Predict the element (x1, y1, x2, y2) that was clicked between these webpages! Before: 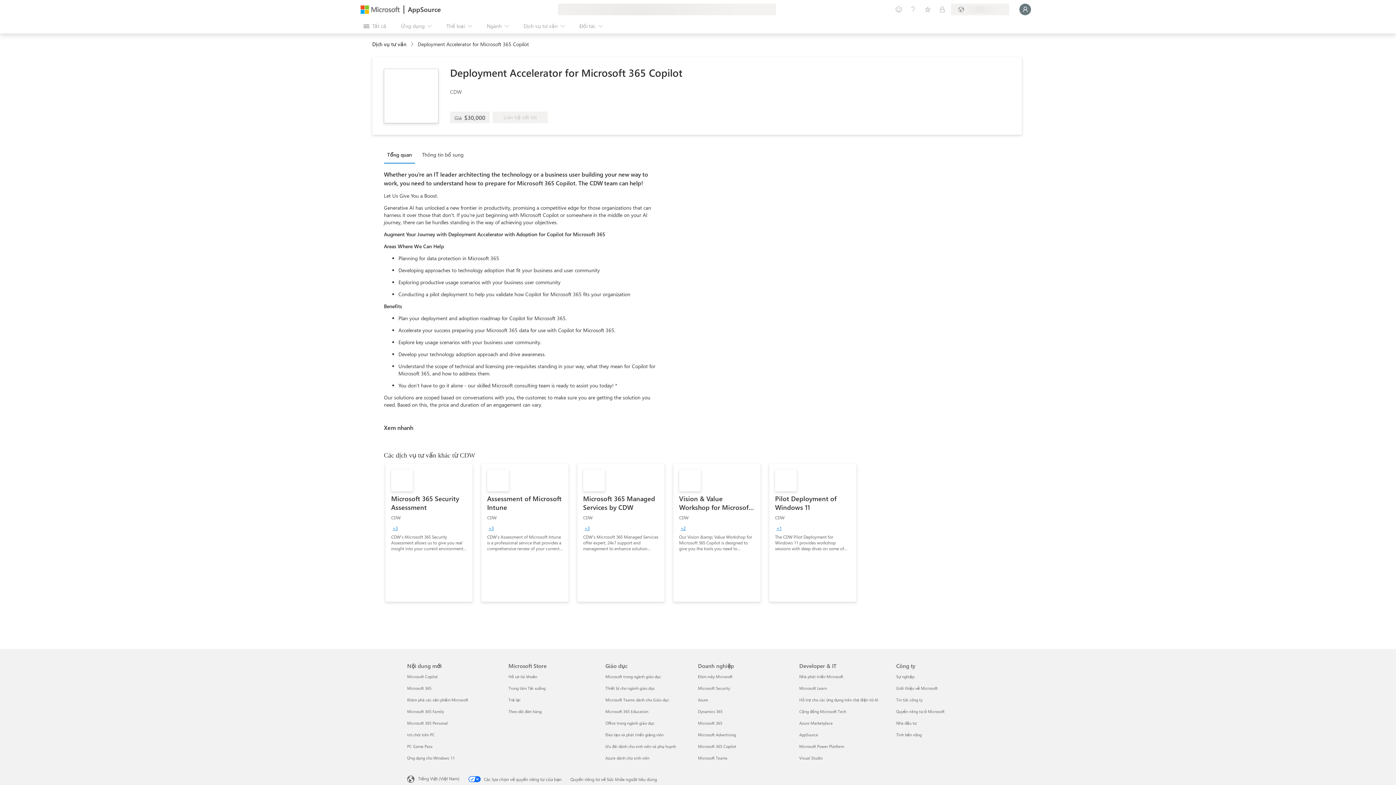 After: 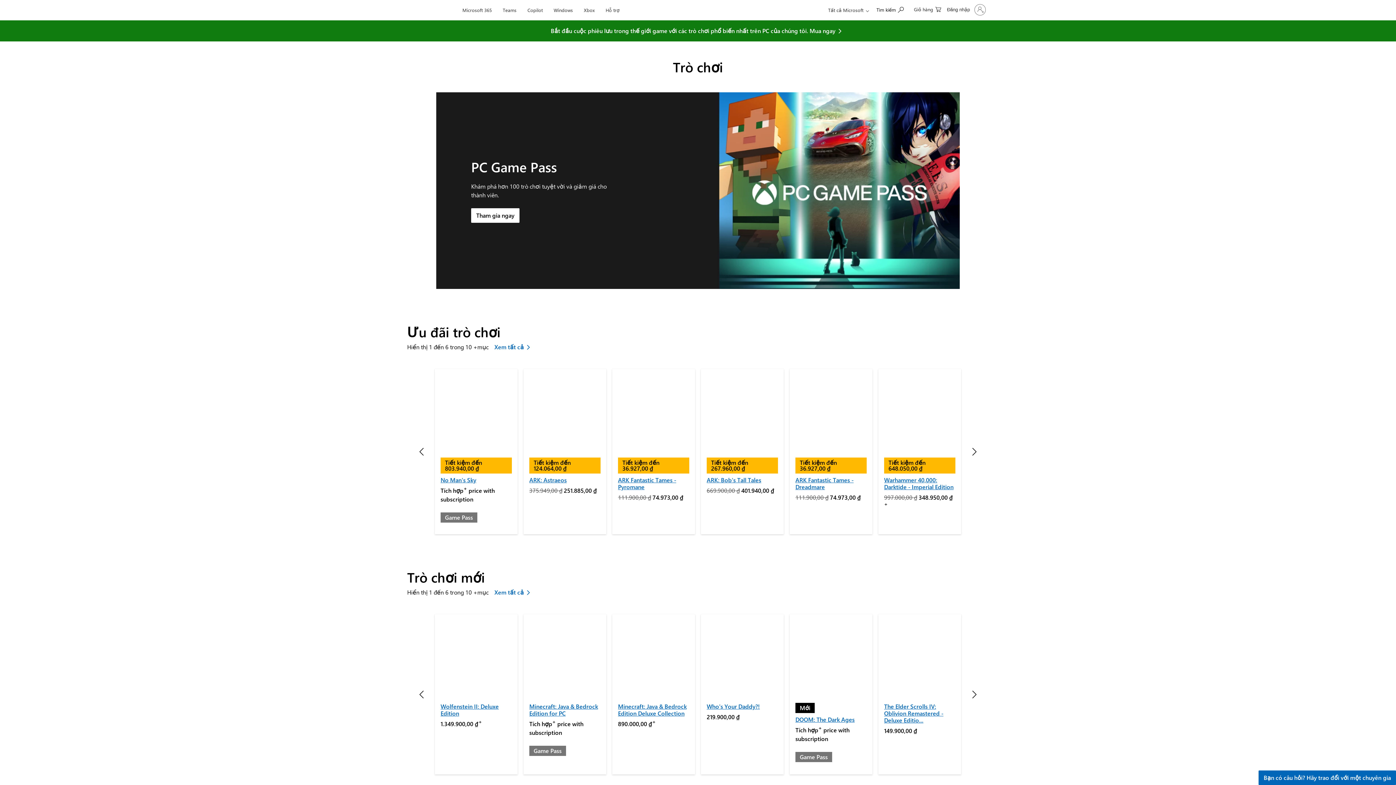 Action: label: trò chói trên PC Nội dung mới bbox: (407, 732, 434, 737)